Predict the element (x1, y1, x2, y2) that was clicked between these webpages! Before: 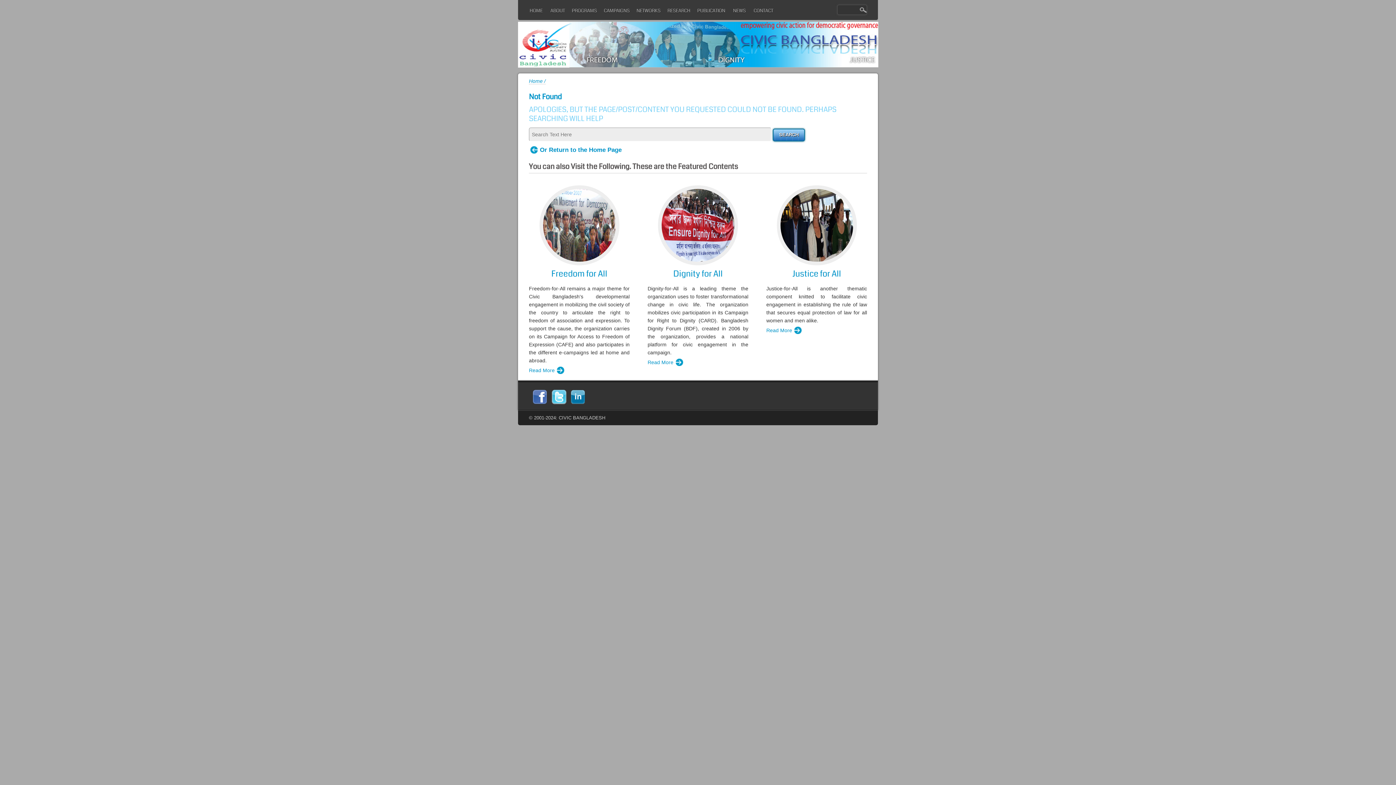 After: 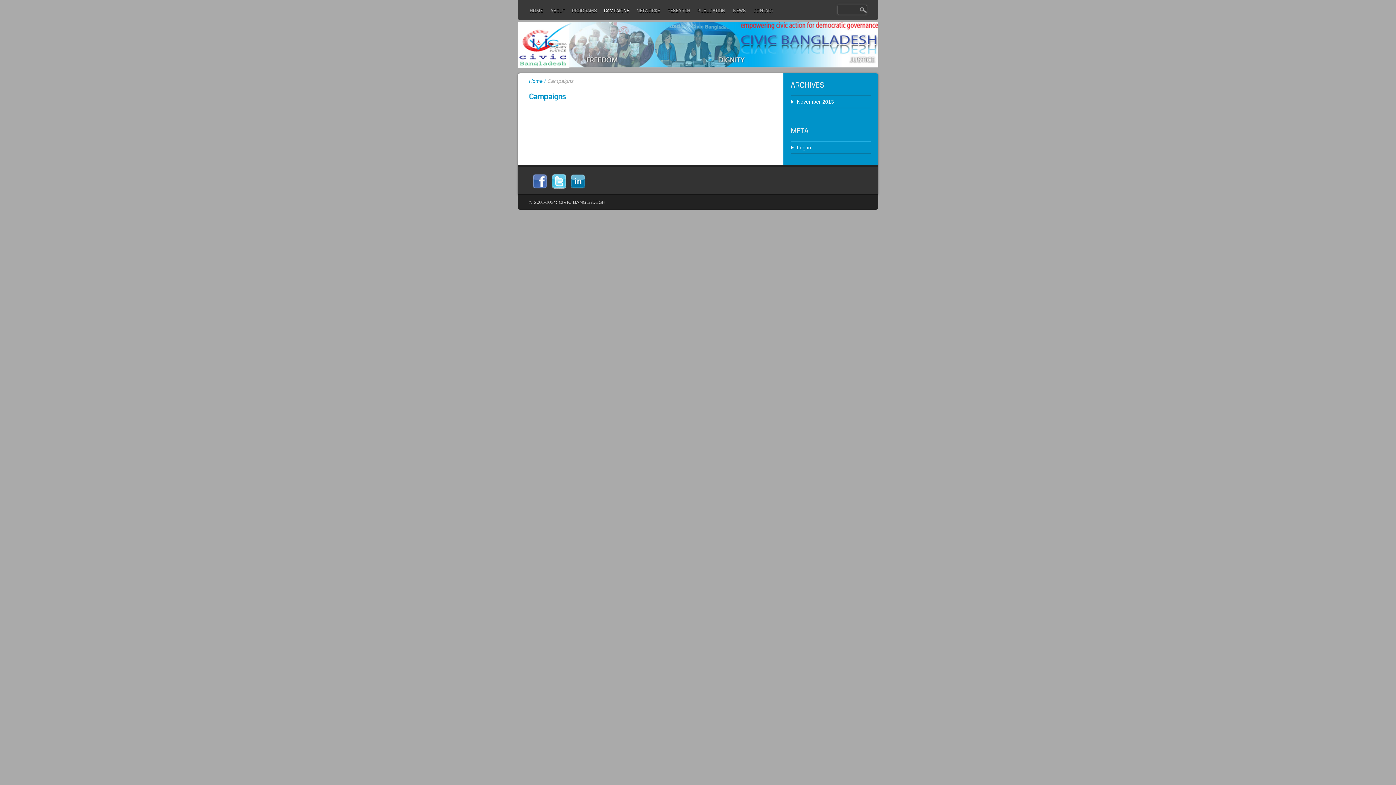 Action: bbox: (604, 3, 636, 30) label: CAMPAIGNS